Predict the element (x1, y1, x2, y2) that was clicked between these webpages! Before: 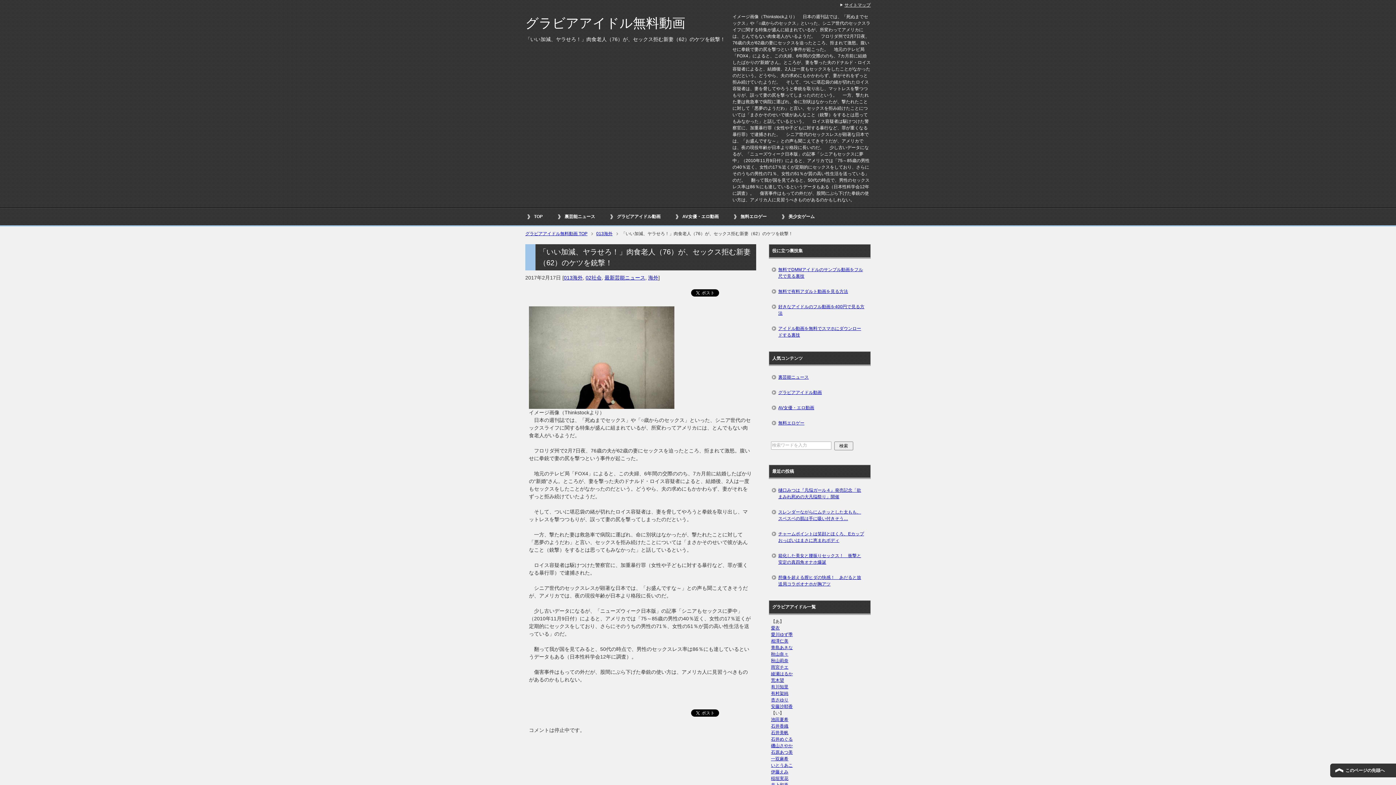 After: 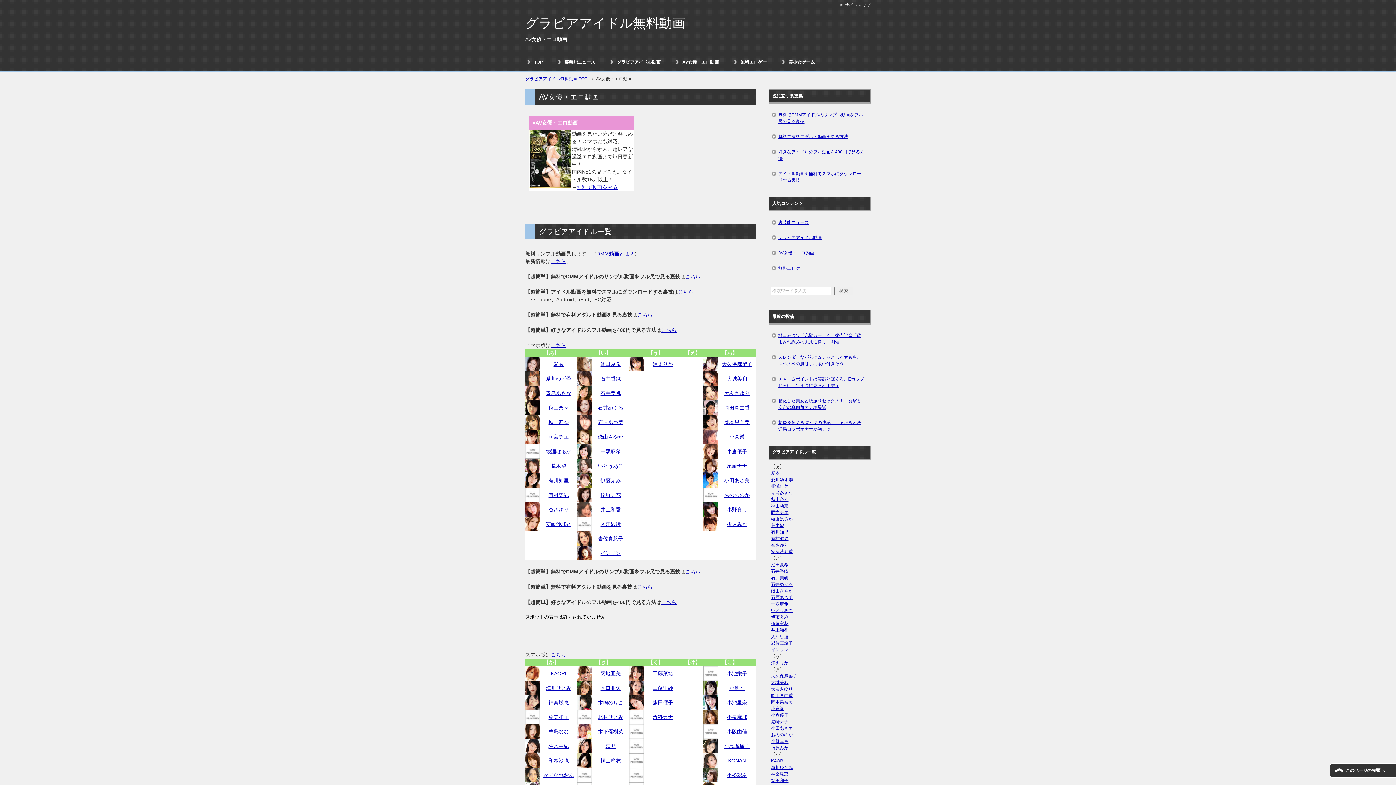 Action: bbox: (771, 400, 868, 415) label: AV女優・エロ動画